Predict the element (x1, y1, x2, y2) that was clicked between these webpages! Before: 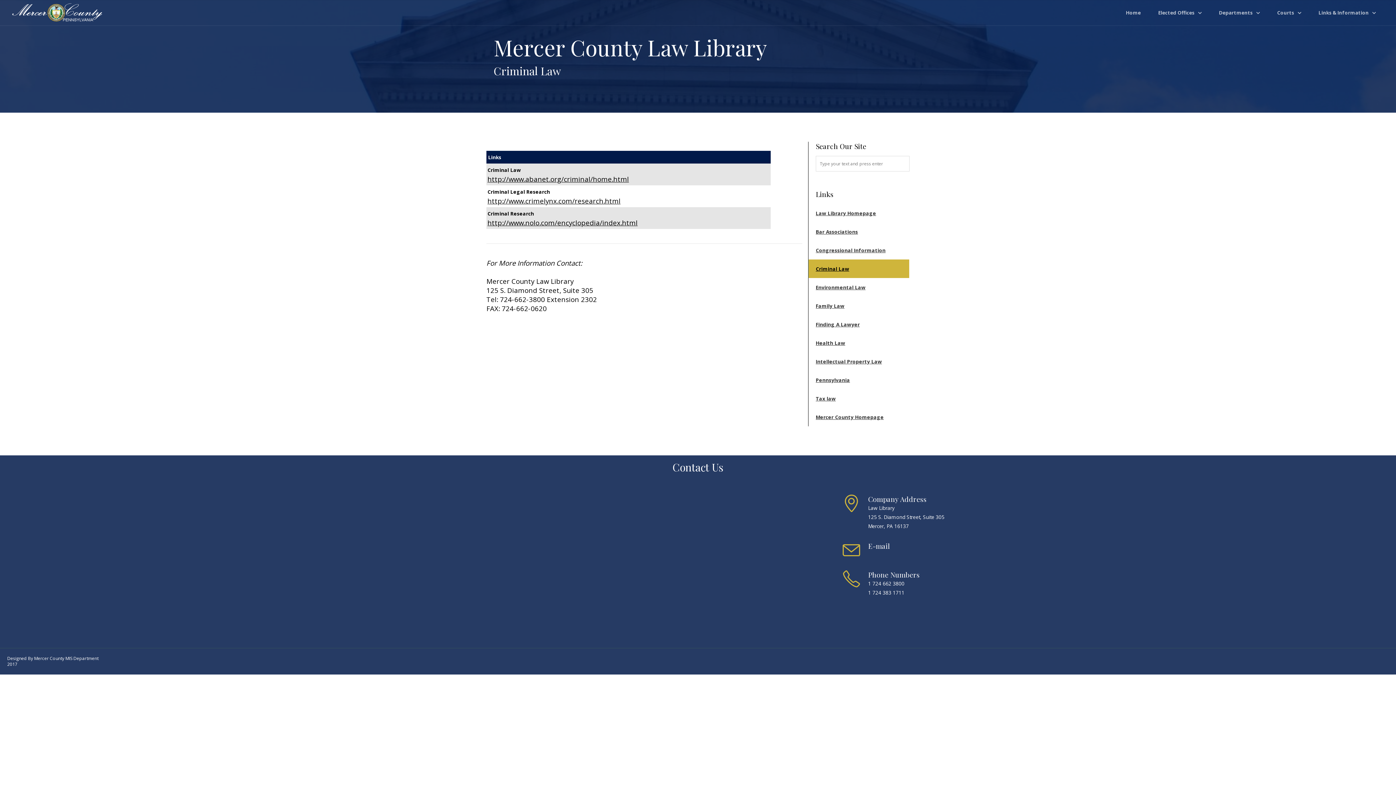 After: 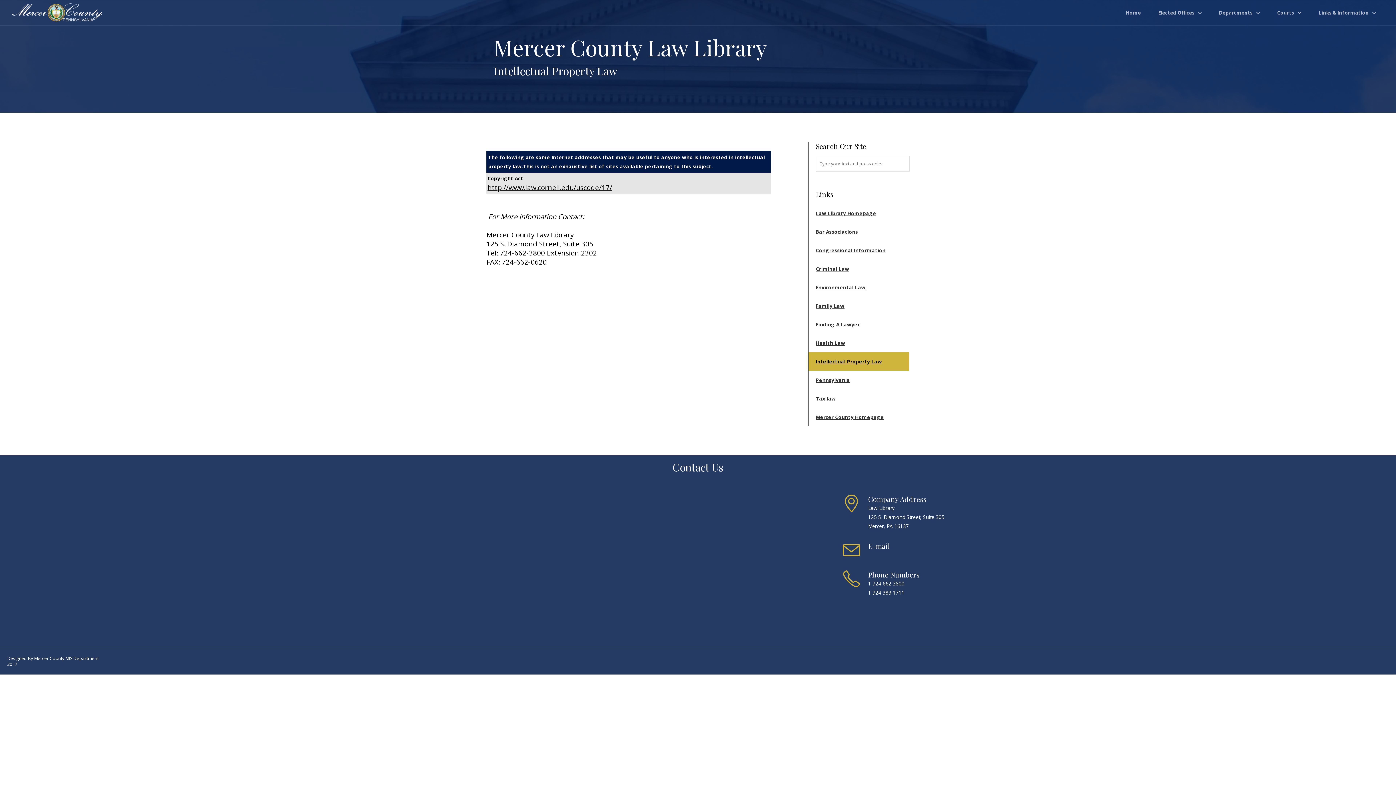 Action: bbox: (808, 352, 909, 370) label: Intellectual Property Law